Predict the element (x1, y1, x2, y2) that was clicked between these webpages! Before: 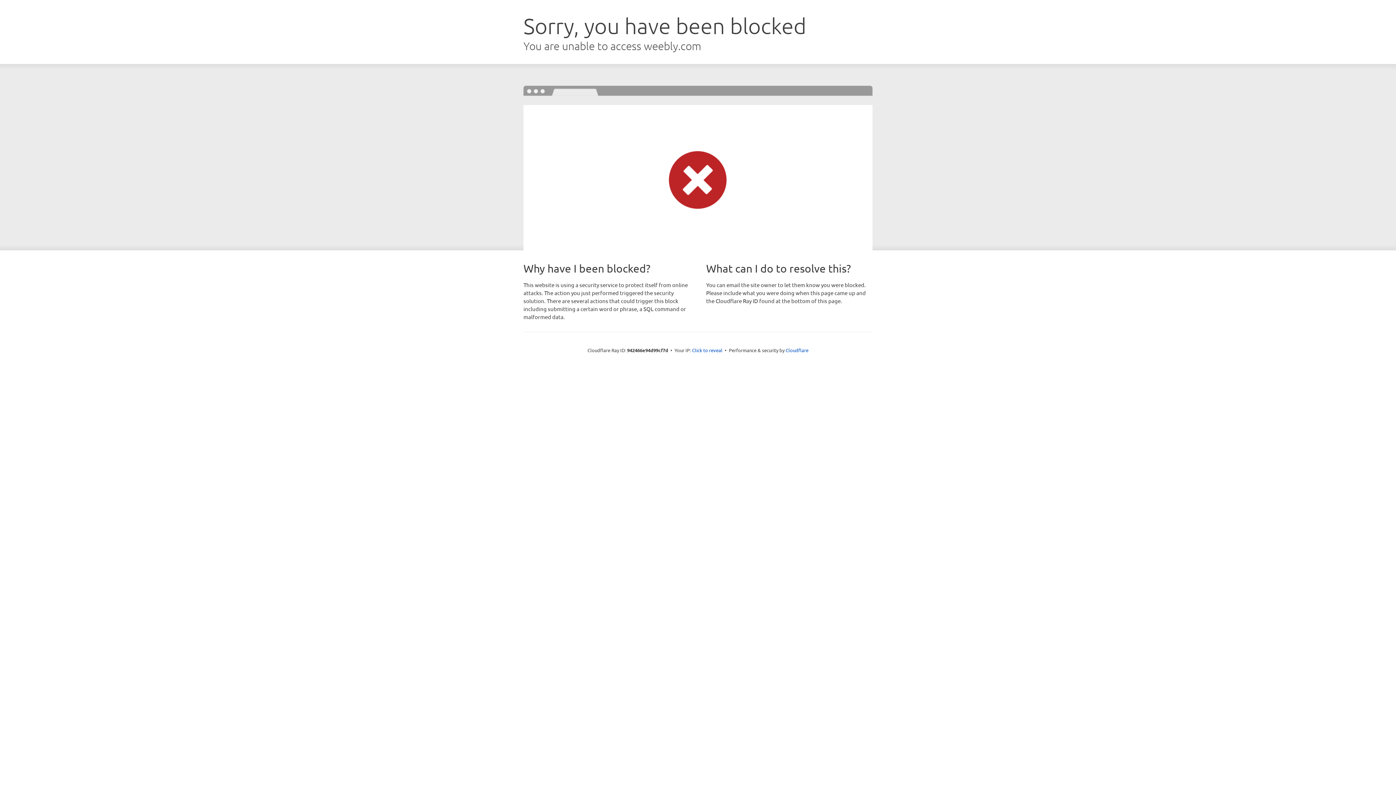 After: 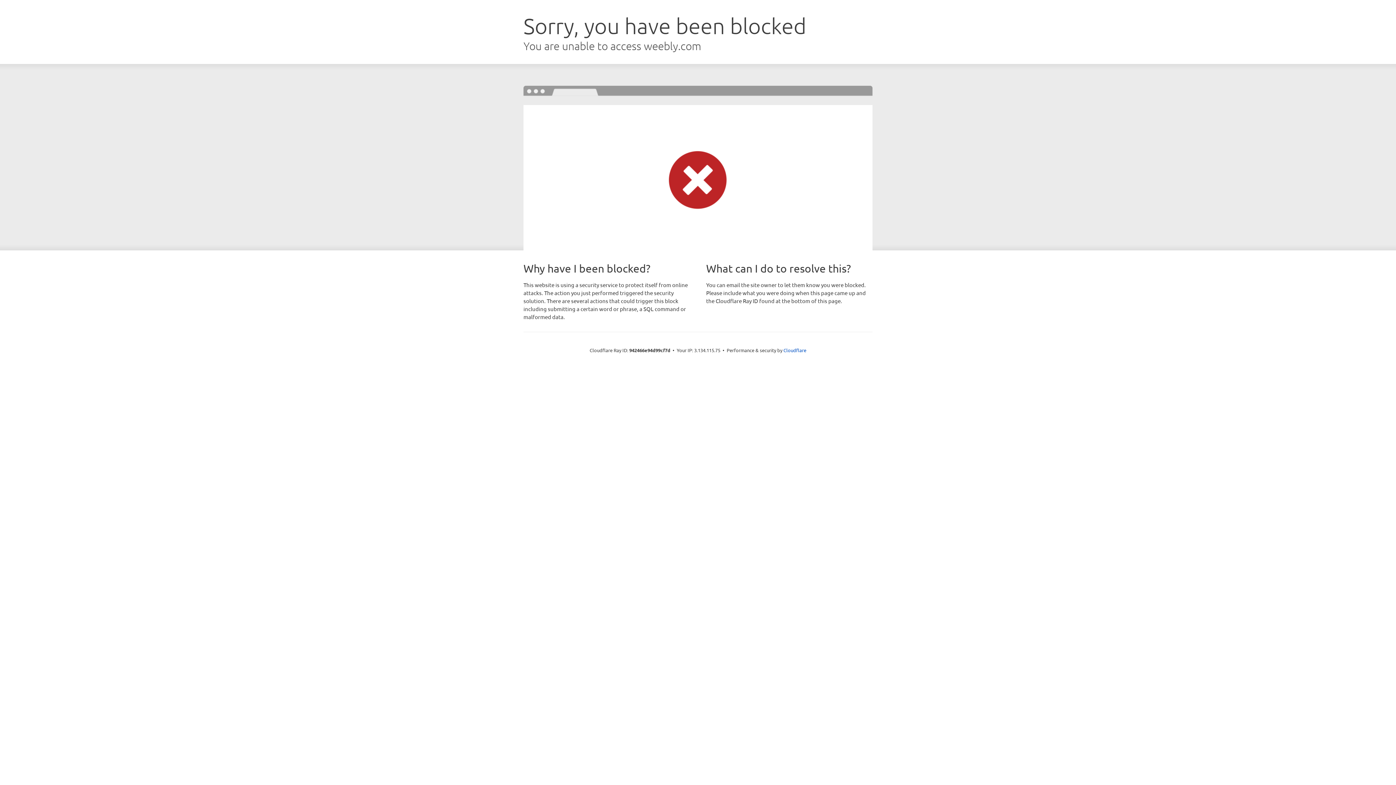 Action: bbox: (692, 346, 722, 353) label: Click to reveal